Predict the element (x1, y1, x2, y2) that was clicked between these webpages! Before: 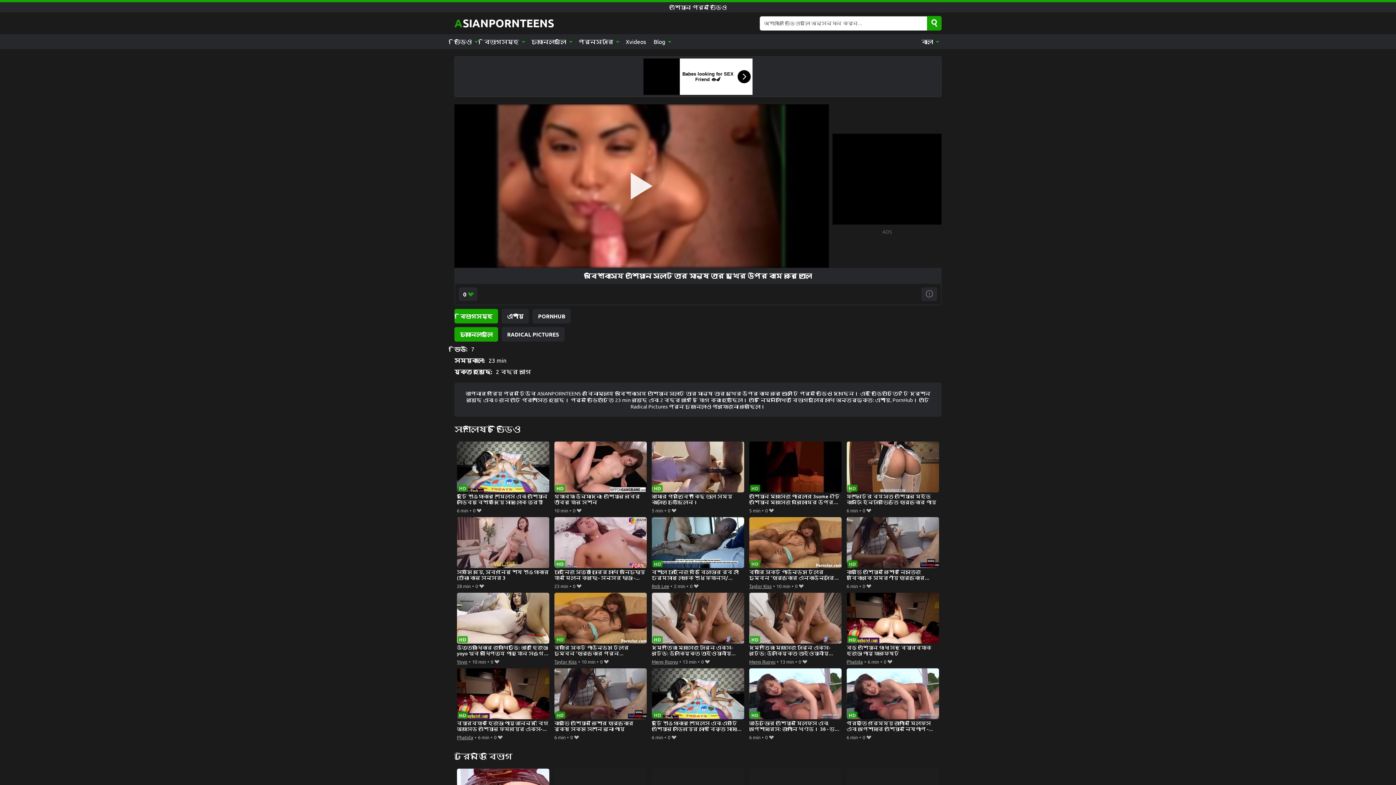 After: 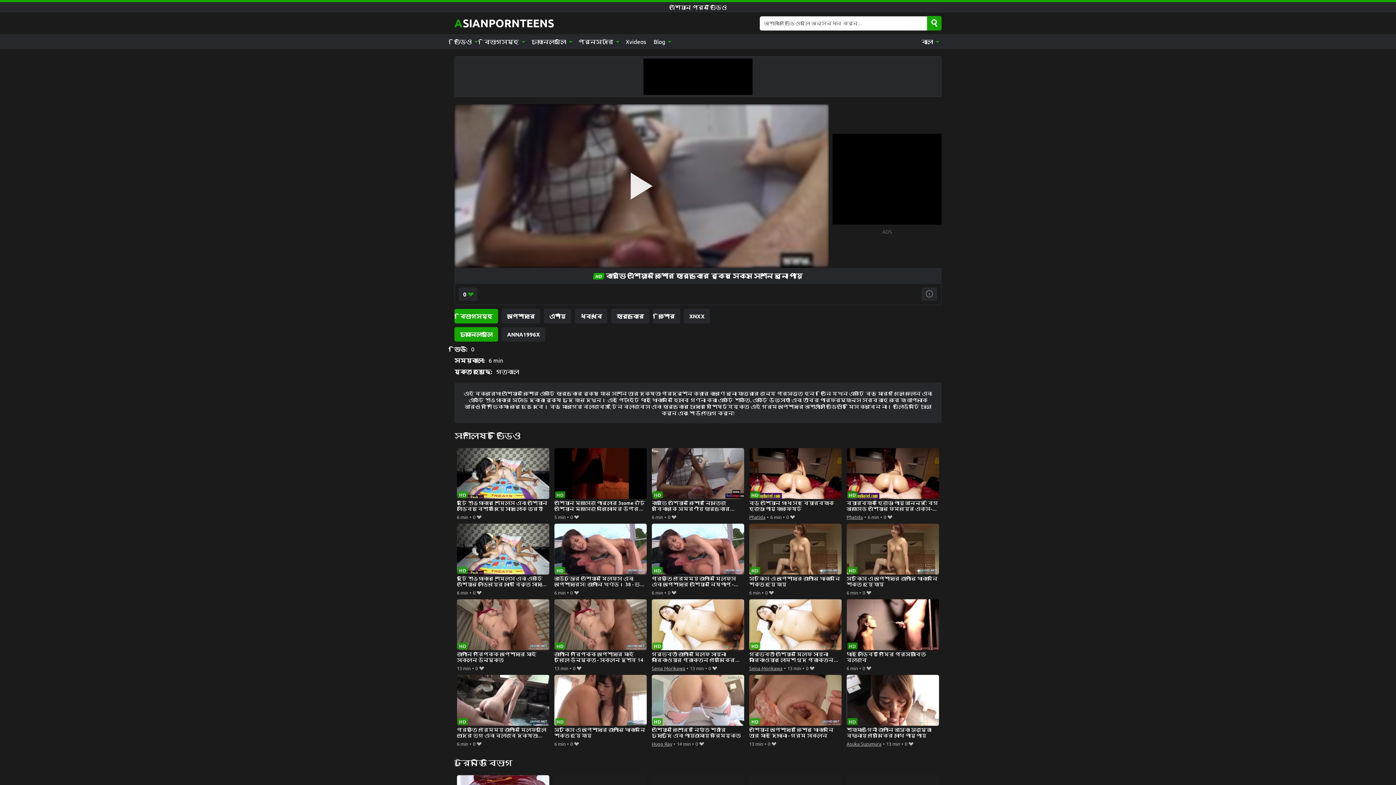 Action: bbox: (554, 668, 647, 733) label: কার্ভি এশিয়ান কিশোর হার্ডকোর রুক্ষ সেক্স সেশনে বুনো পায়